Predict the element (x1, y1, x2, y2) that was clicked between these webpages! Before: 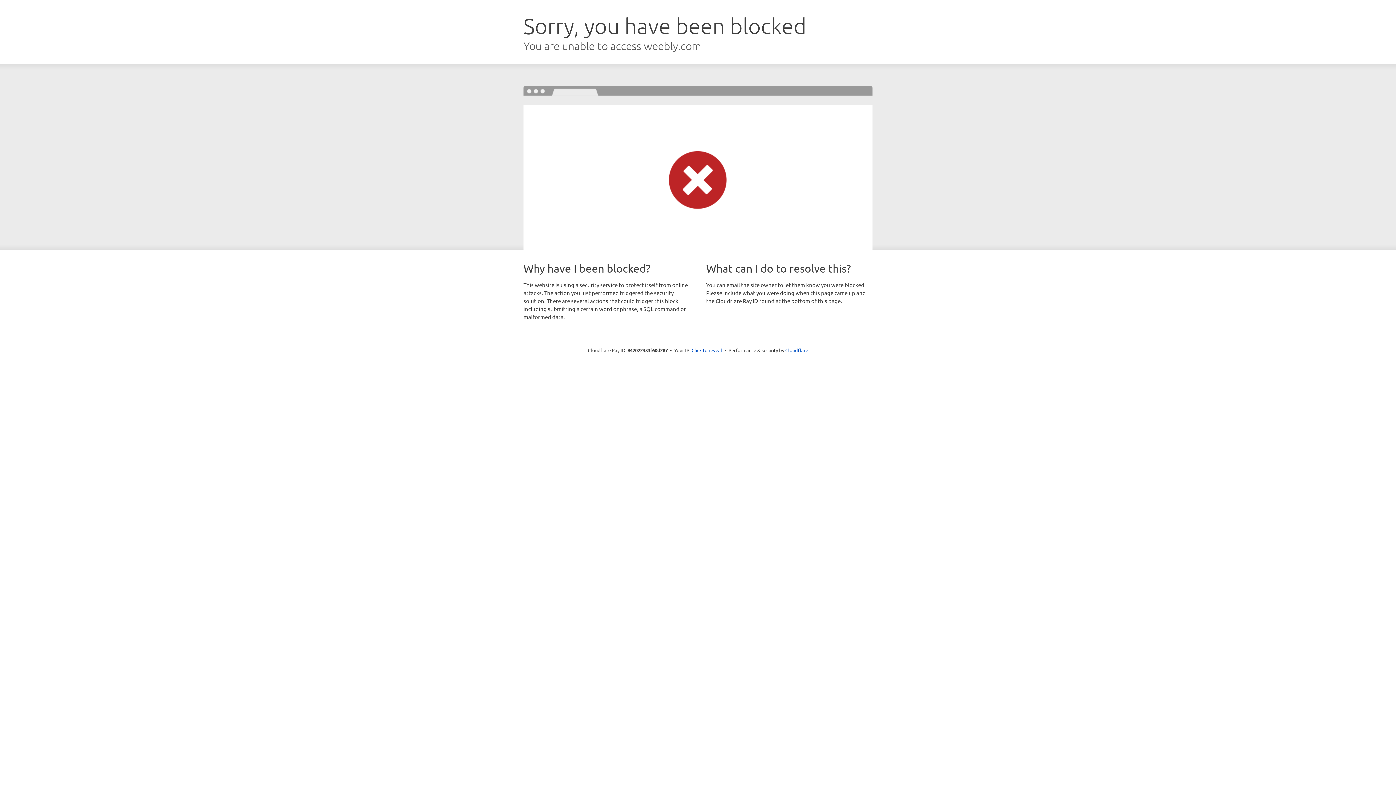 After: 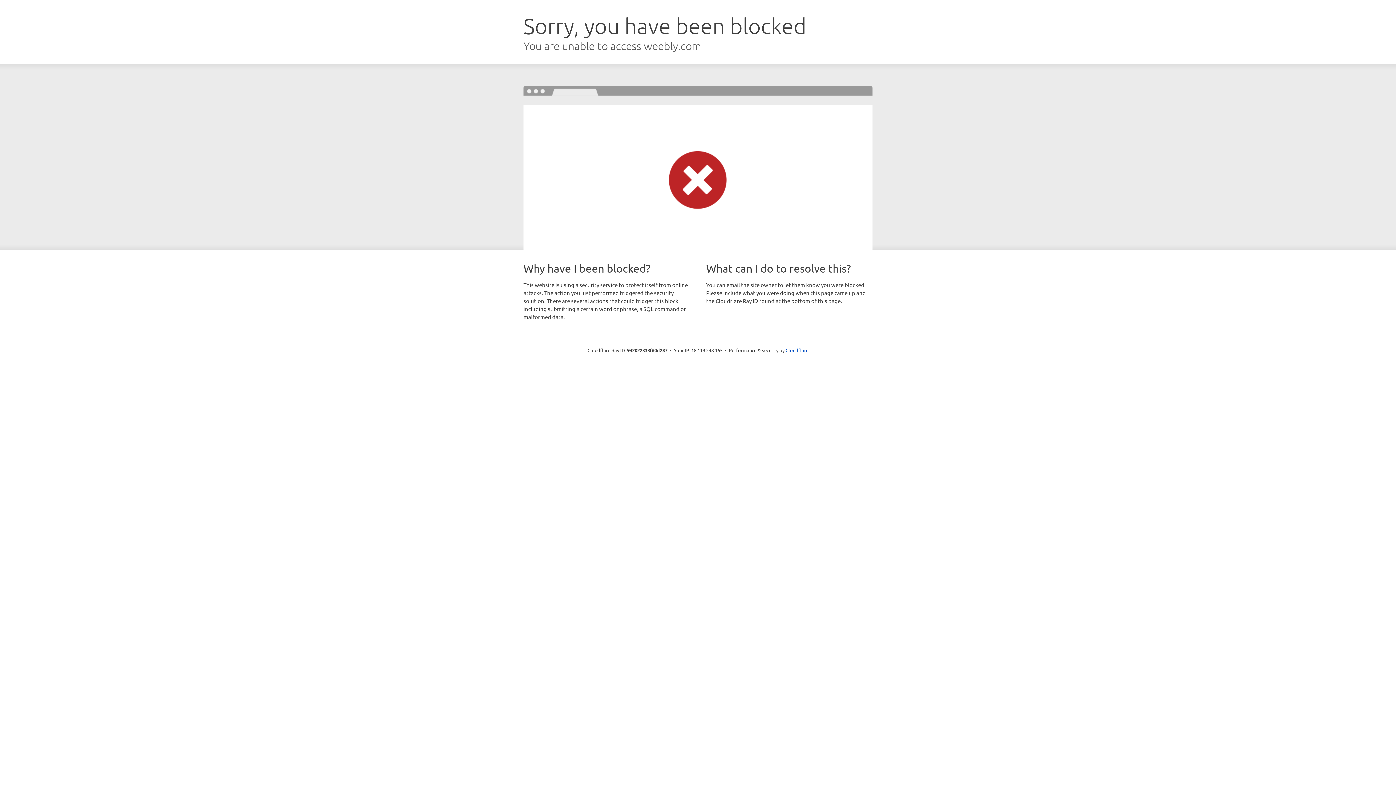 Action: bbox: (691, 346, 722, 353) label: Click to reveal